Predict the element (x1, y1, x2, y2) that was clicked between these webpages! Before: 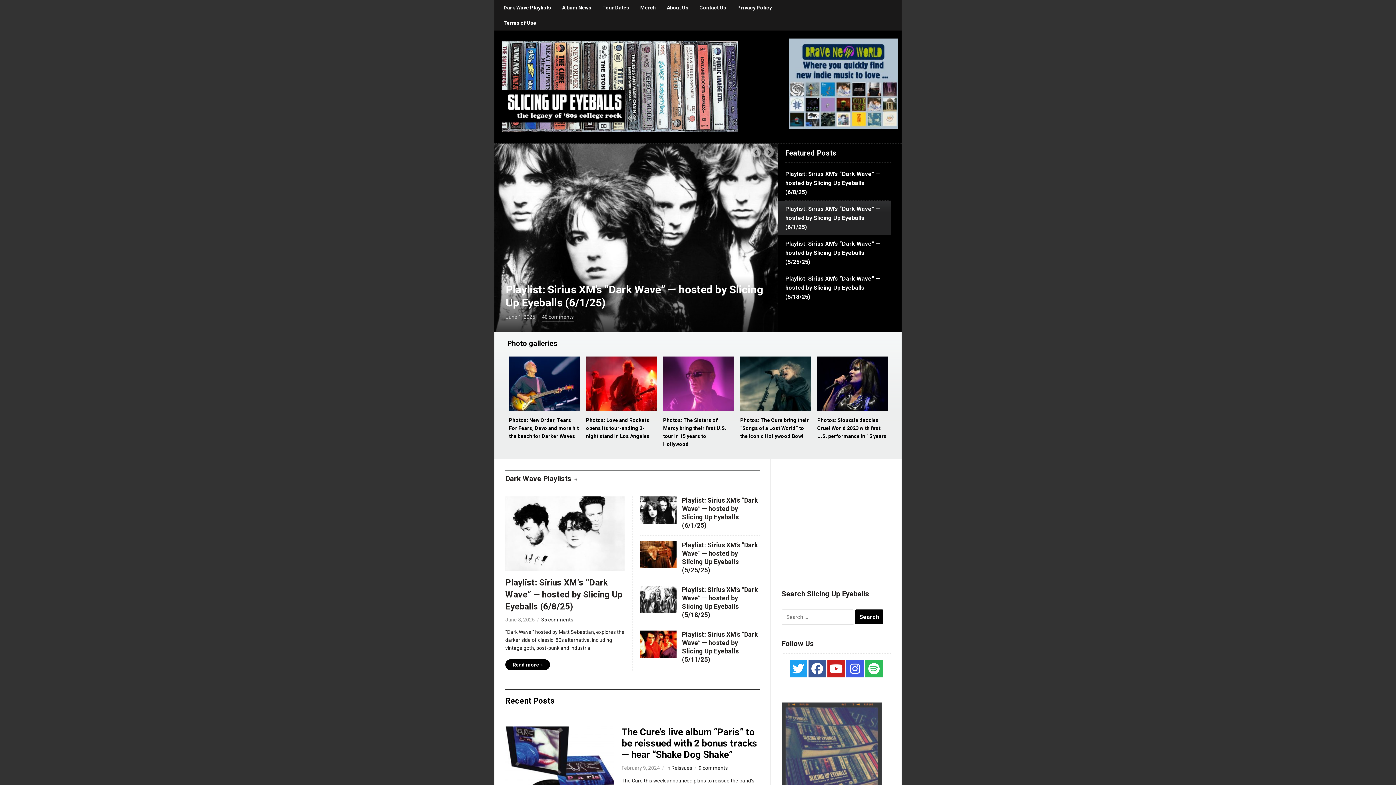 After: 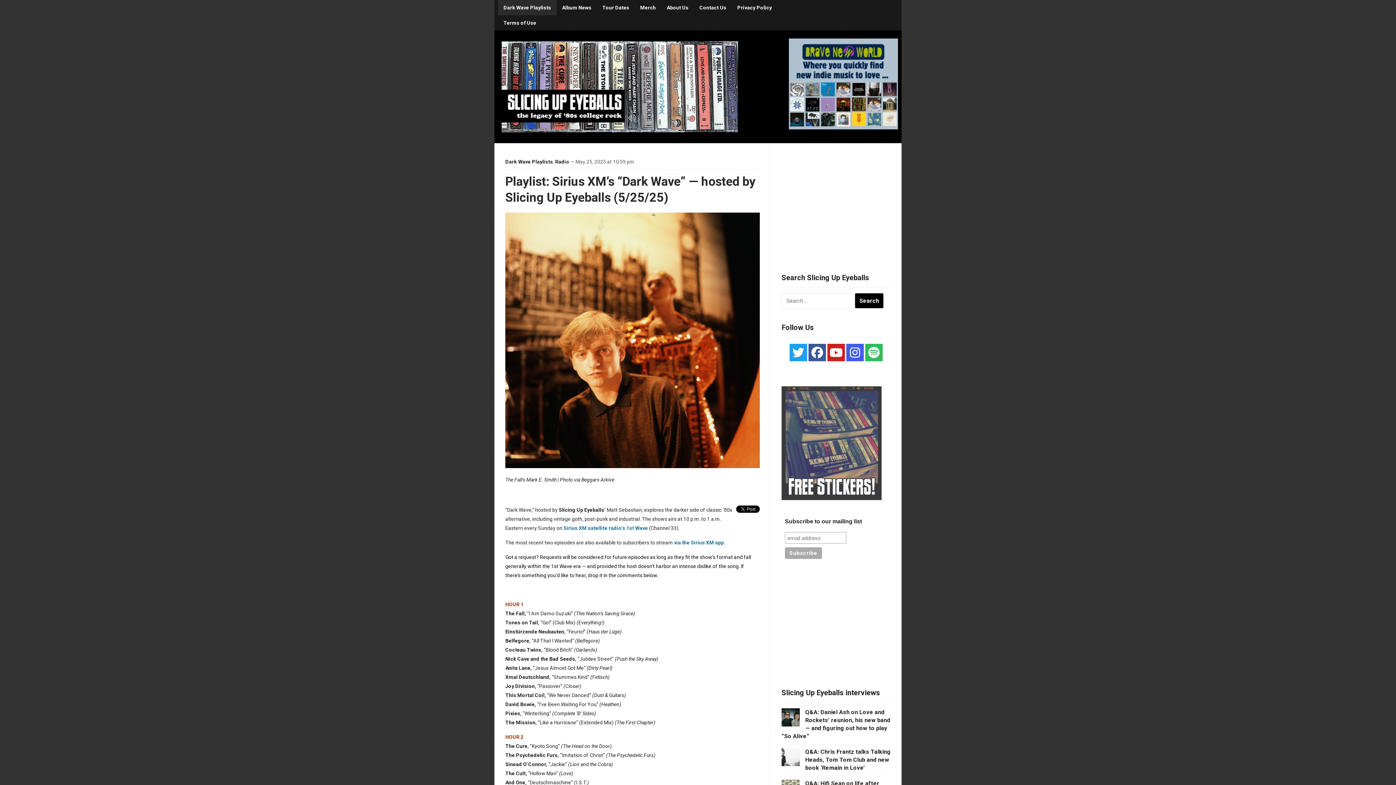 Action: bbox: (640, 550, 676, 558)